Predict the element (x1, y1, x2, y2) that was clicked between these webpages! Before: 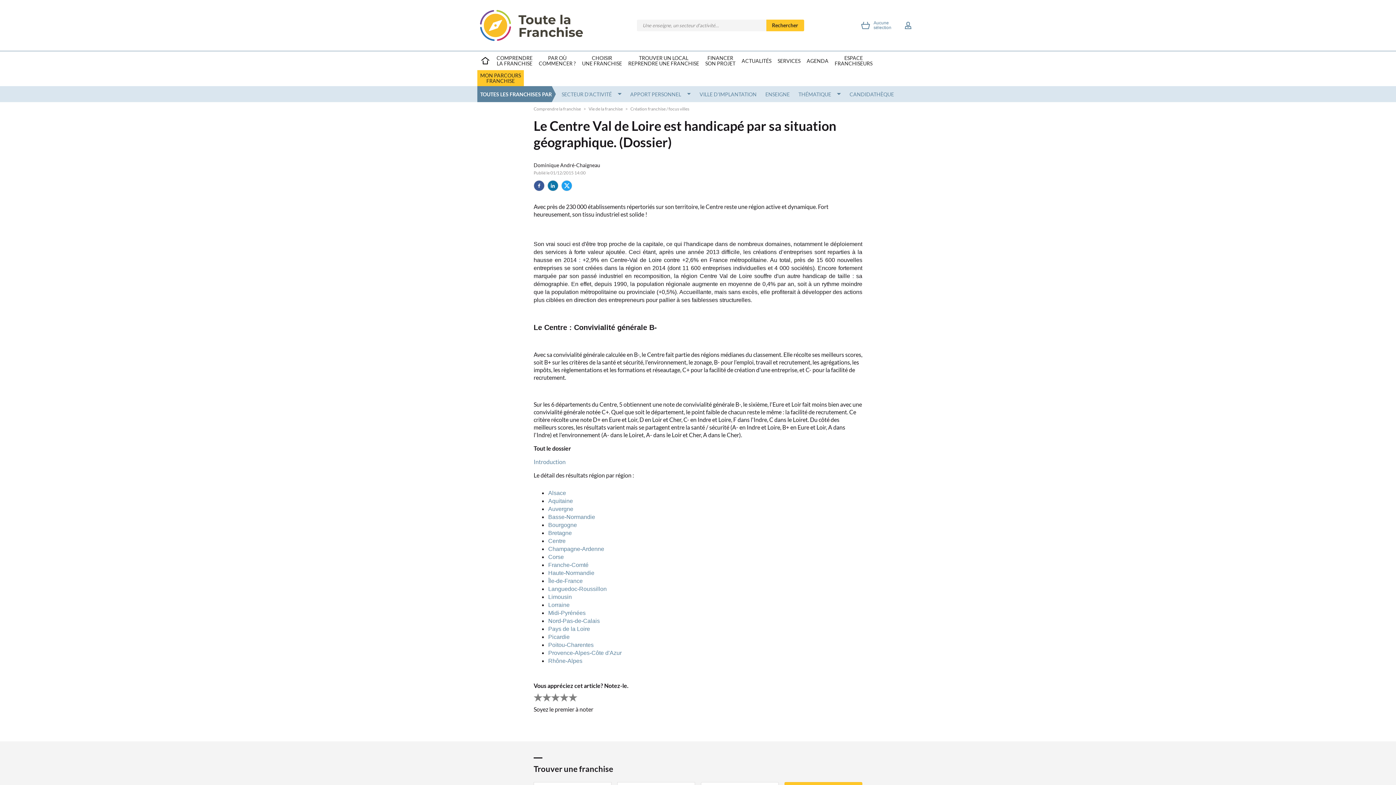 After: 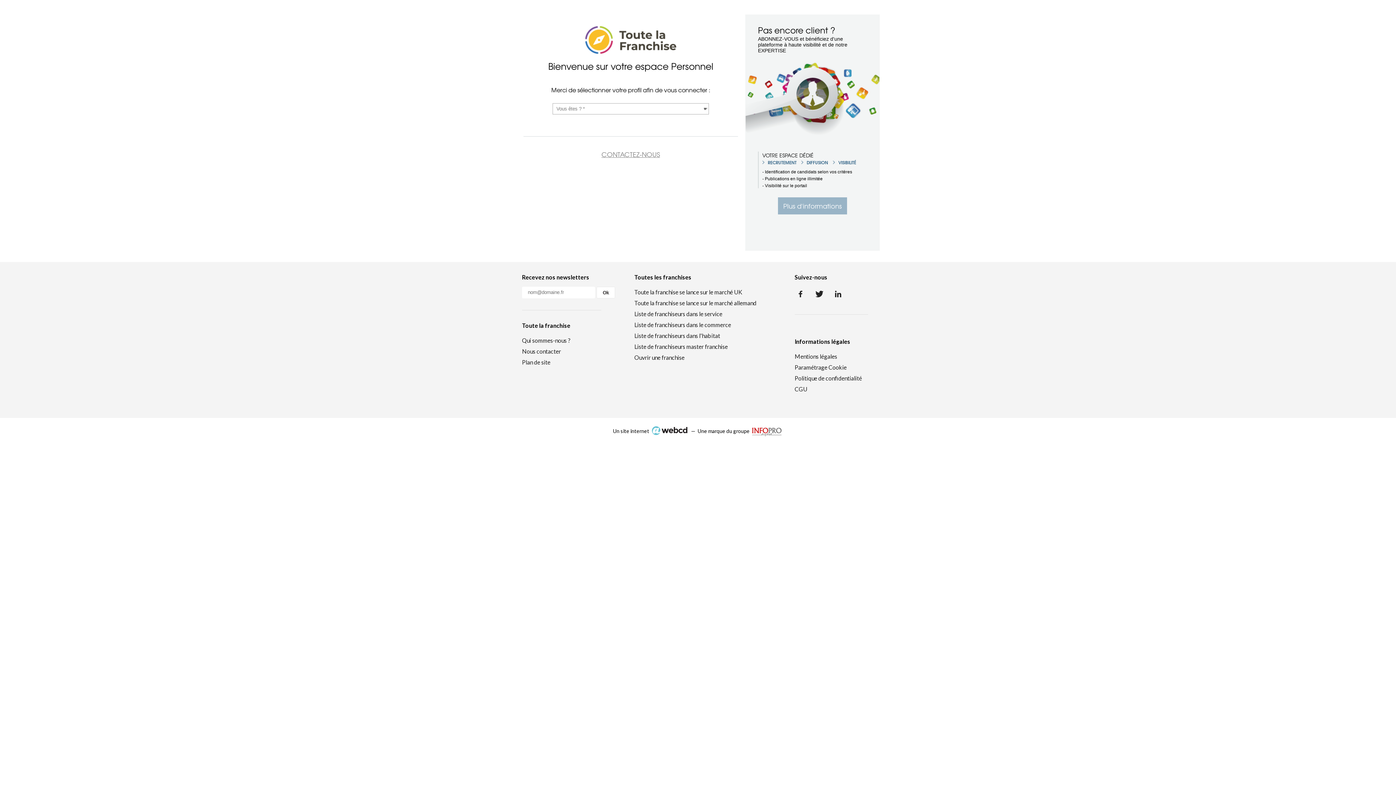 Action: bbox: (900, 17, 916, 33)